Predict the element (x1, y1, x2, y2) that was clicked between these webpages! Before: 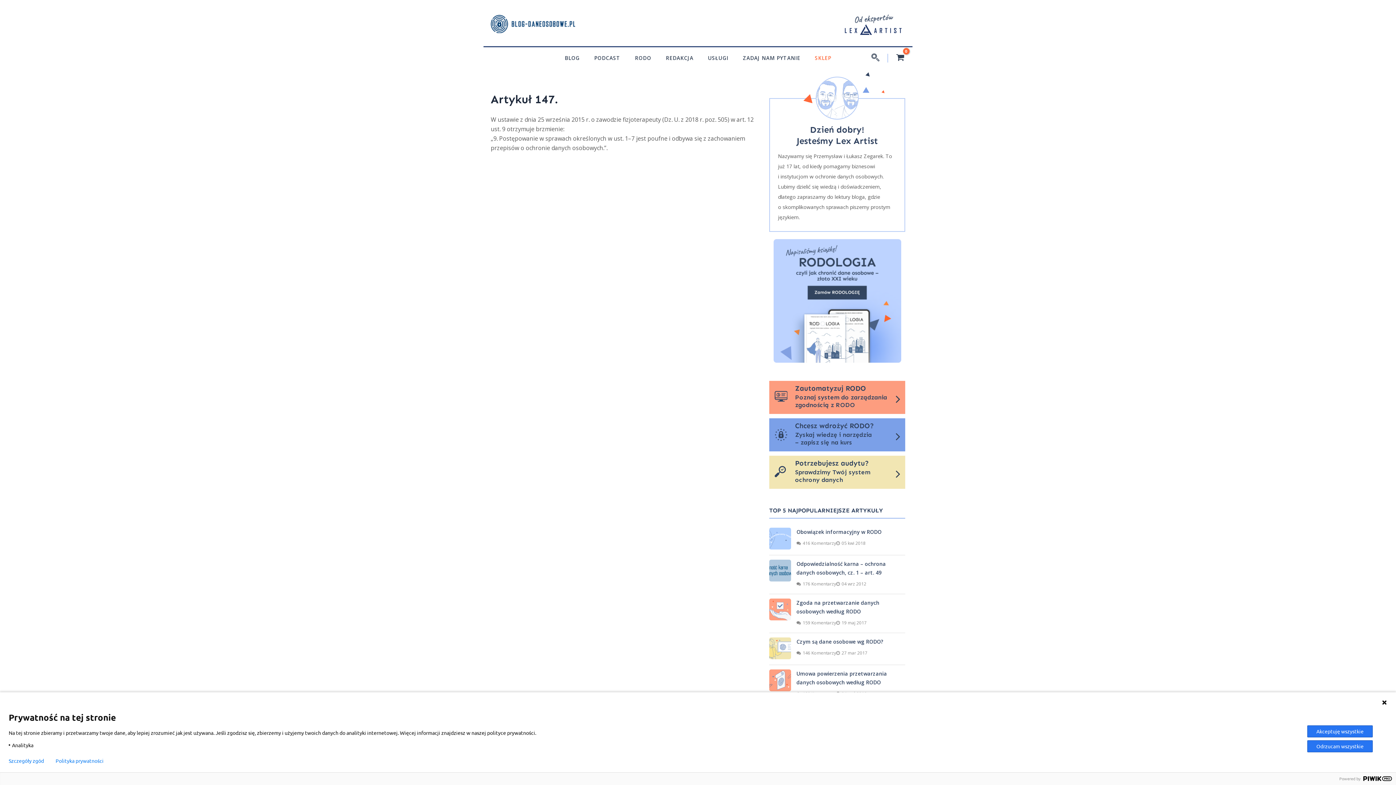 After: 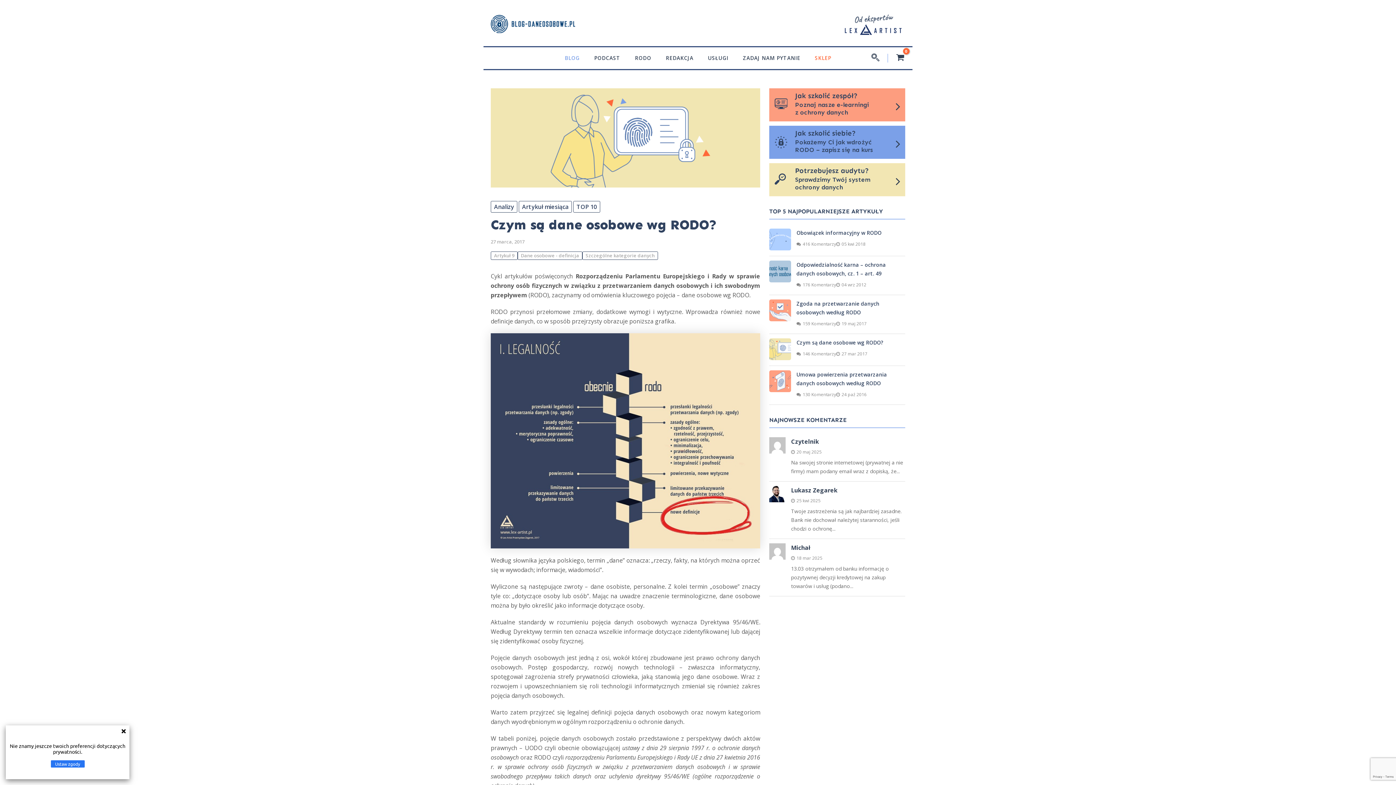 Action: bbox: (796, 638, 883, 645) label: Czym są dane osobowe wg RODO?